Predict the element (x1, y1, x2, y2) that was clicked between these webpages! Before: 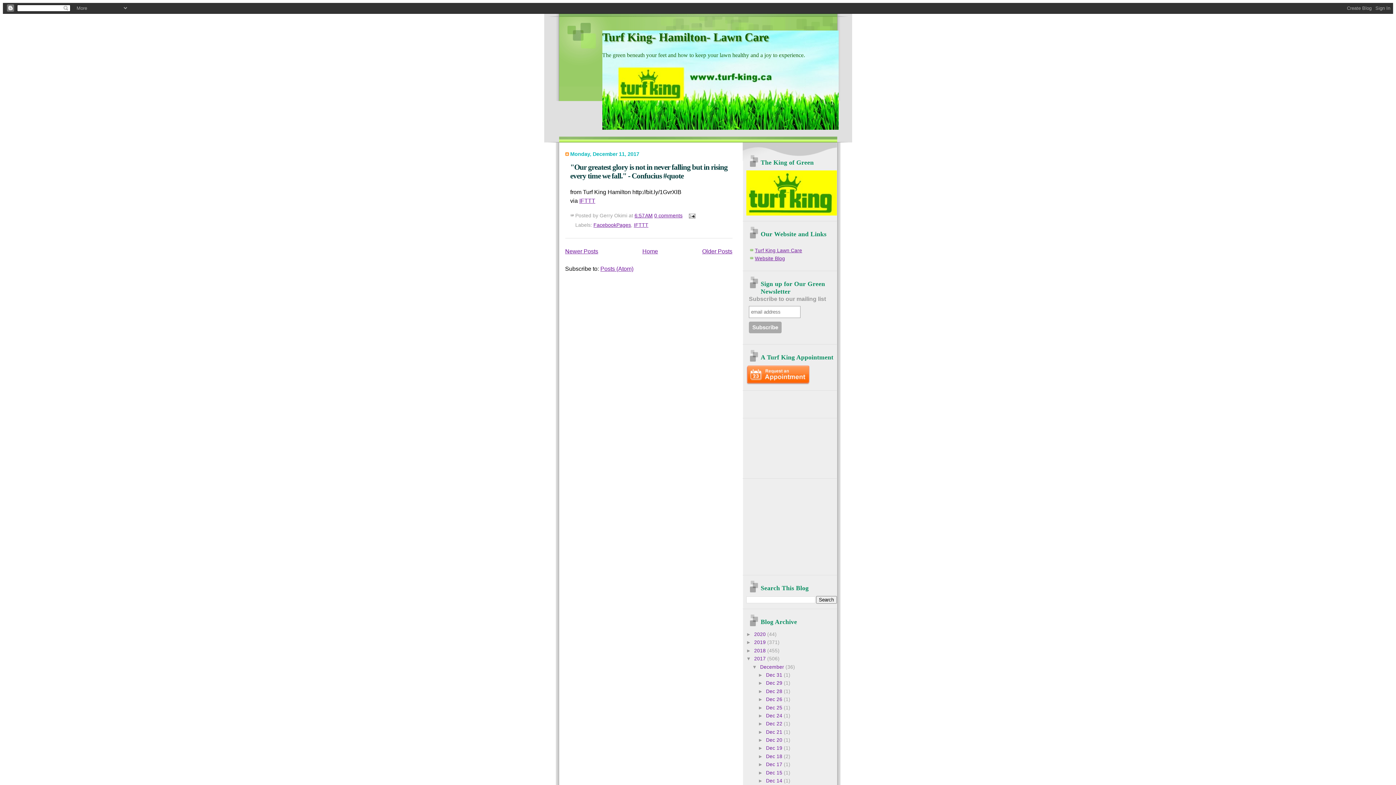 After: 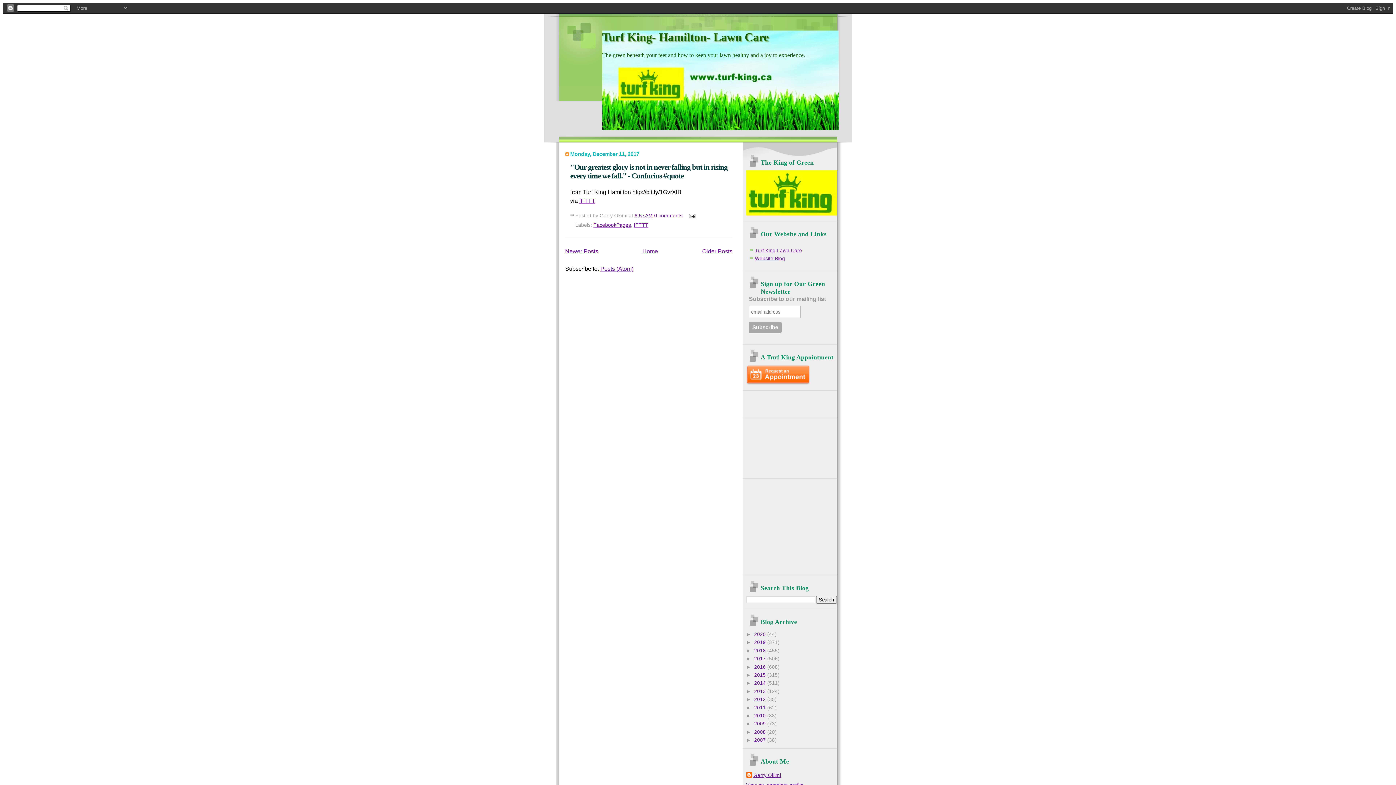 Action: bbox: (746, 656, 754, 661) label: ▼  